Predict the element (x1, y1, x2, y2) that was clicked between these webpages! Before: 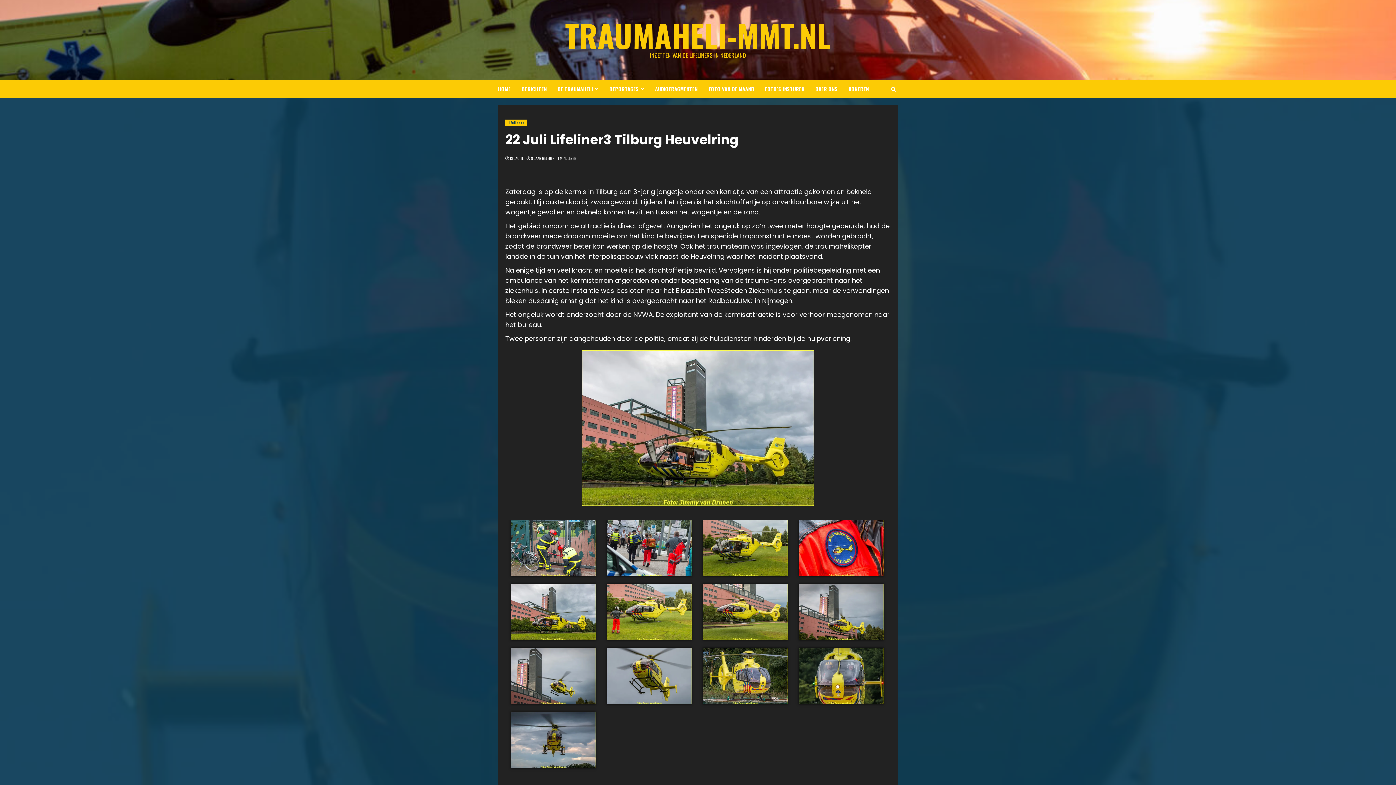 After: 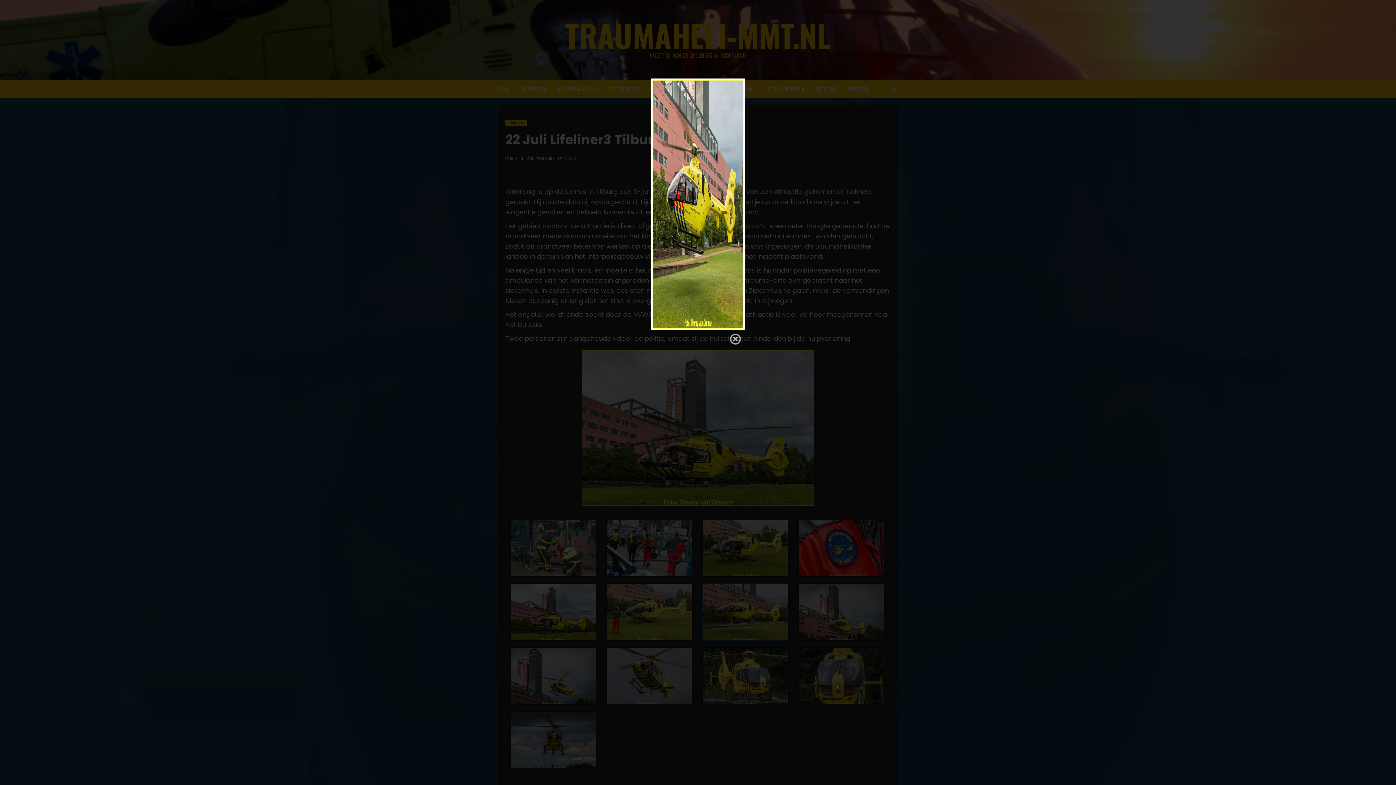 Action: bbox: (702, 584, 787, 593)